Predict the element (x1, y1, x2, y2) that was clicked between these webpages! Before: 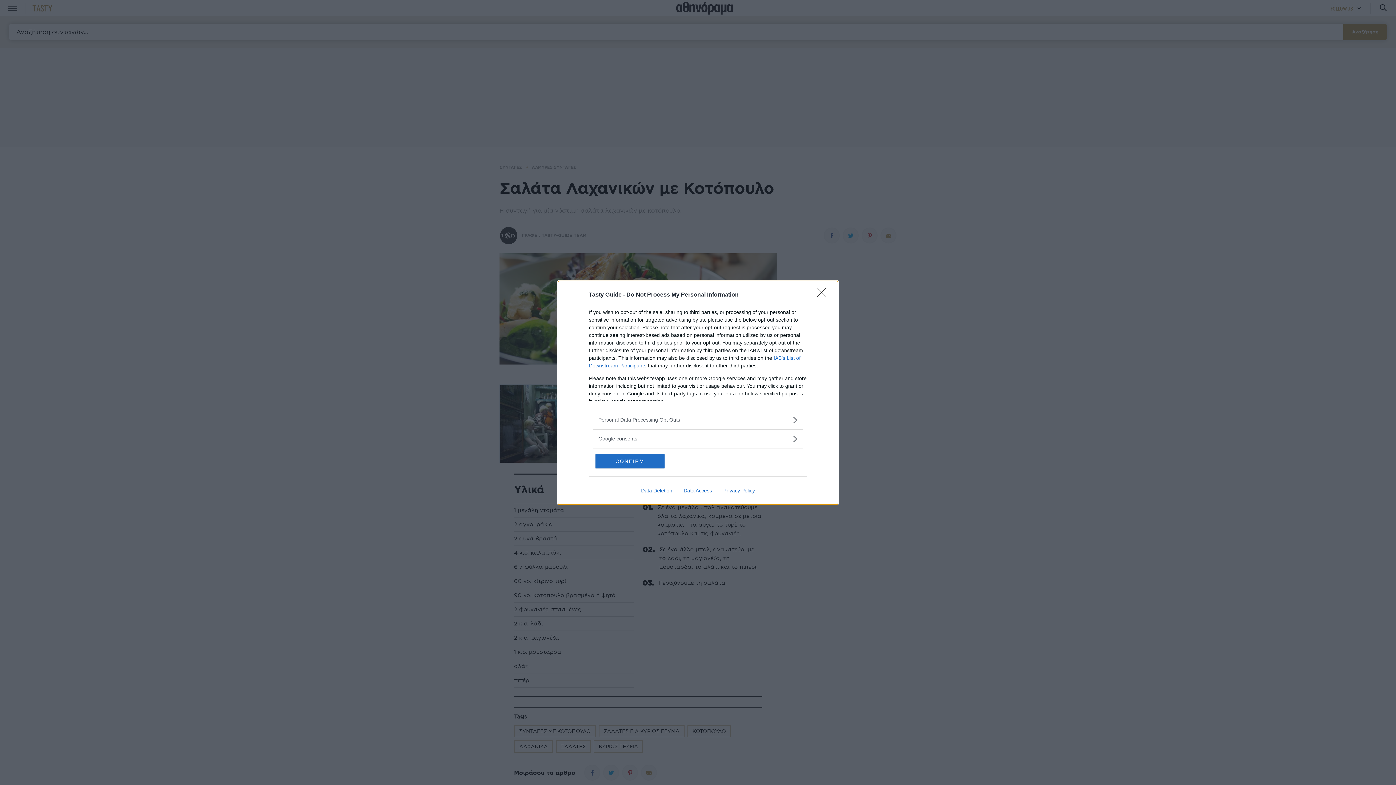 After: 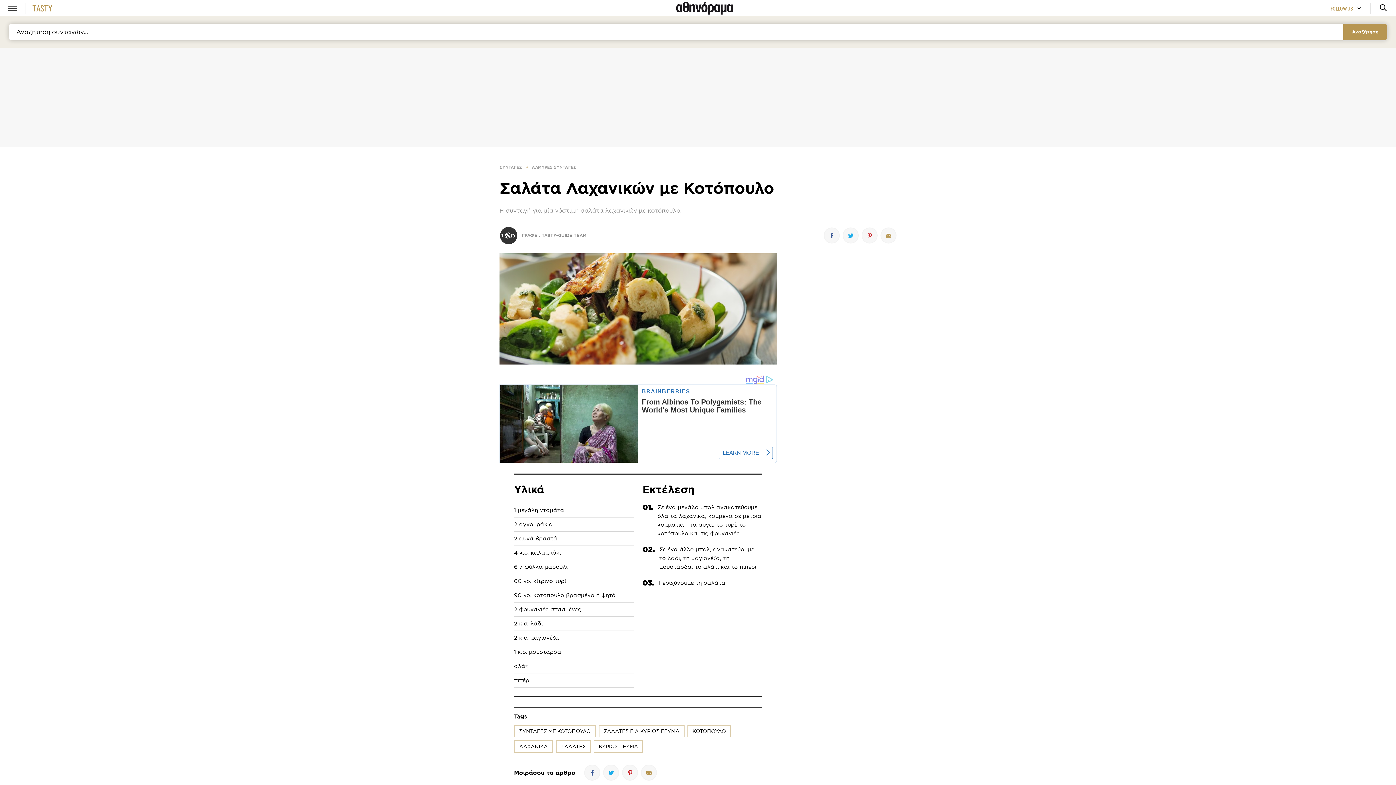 Action: label: Close bbox: (817, 288, 830, 302)